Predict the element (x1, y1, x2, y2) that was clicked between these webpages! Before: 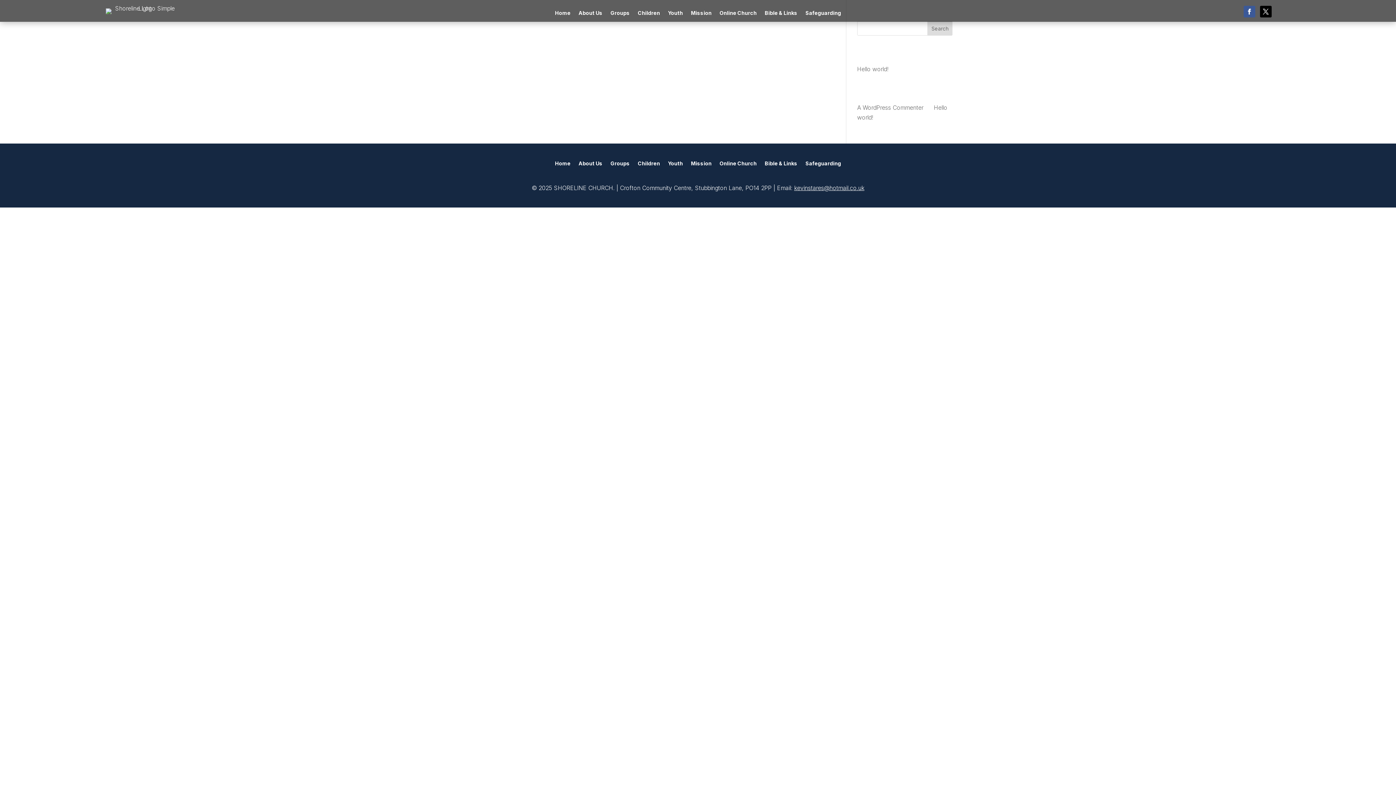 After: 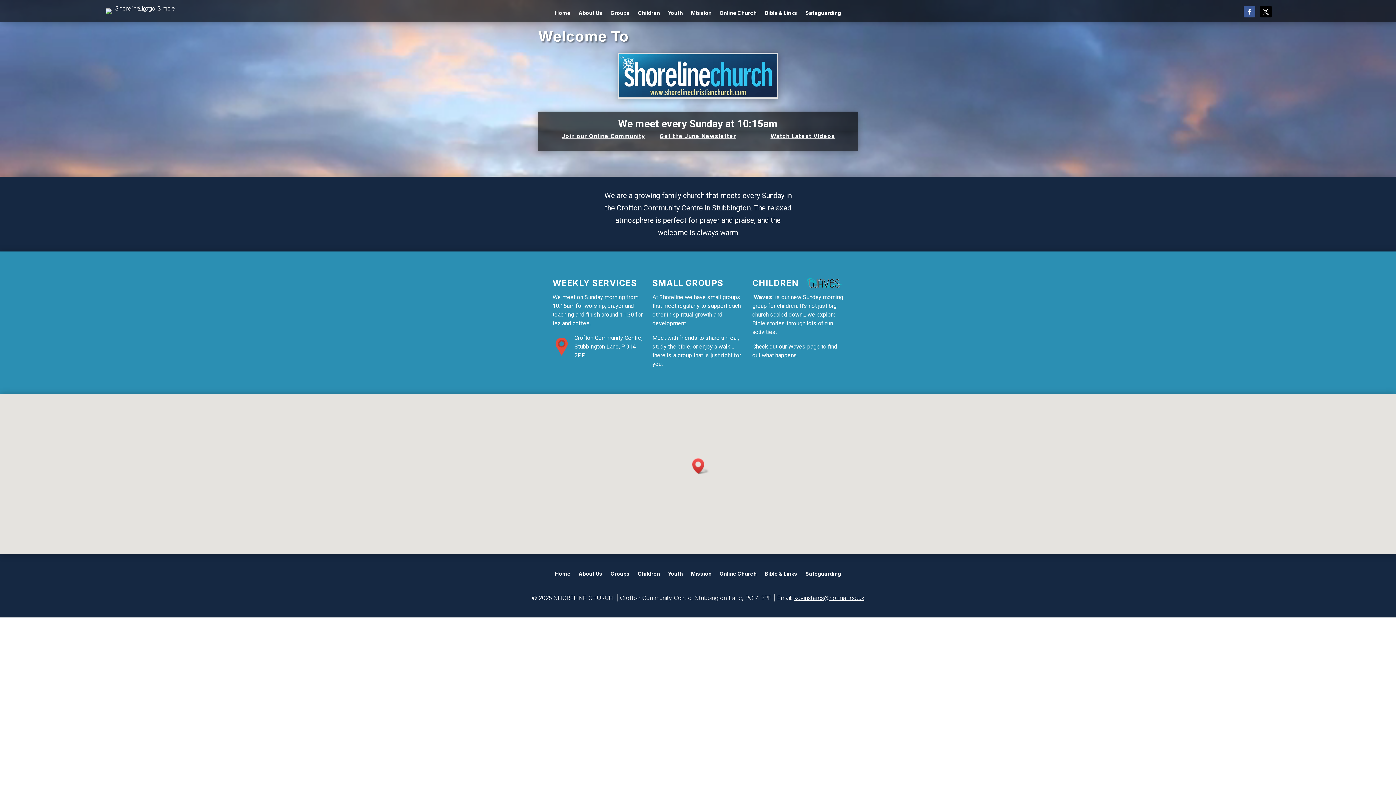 Action: bbox: (105, 4, 178, 11)